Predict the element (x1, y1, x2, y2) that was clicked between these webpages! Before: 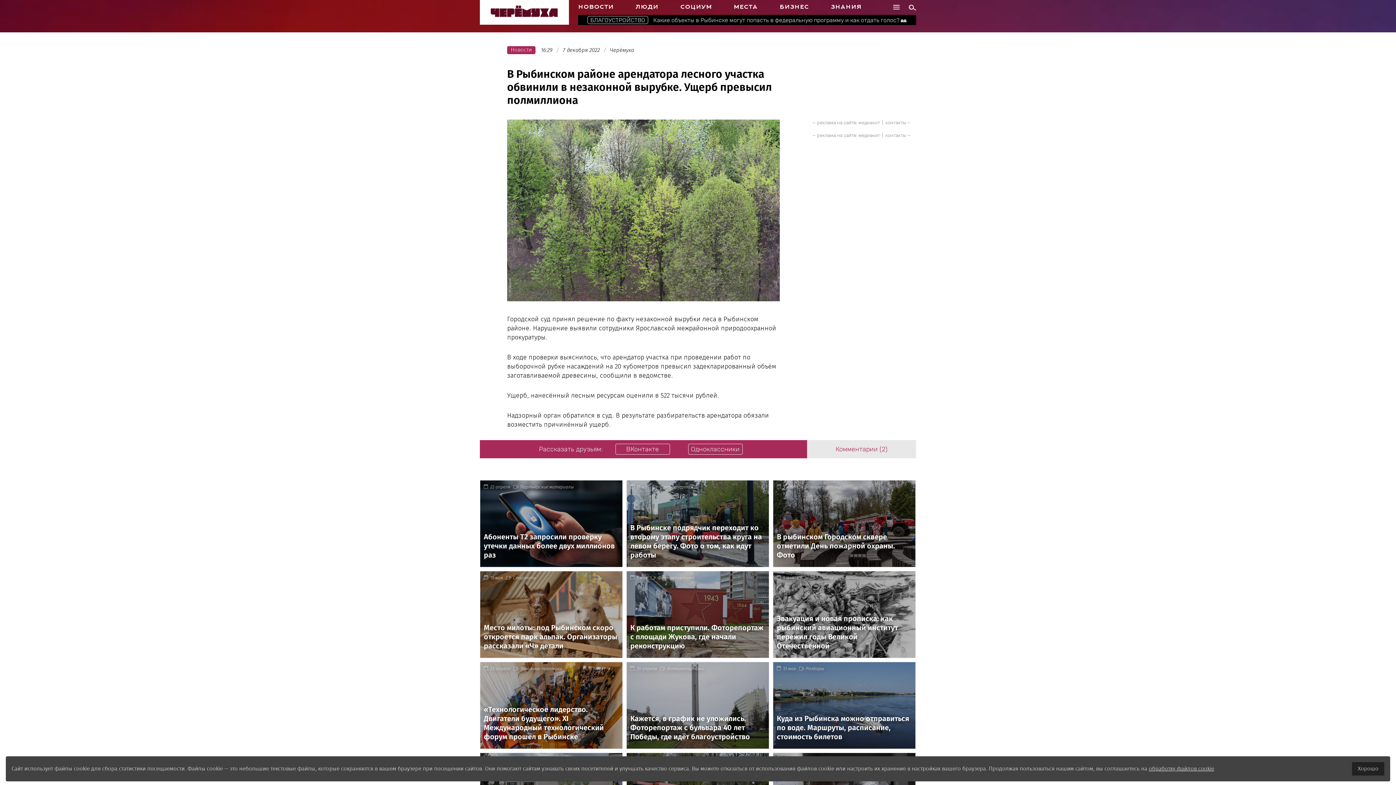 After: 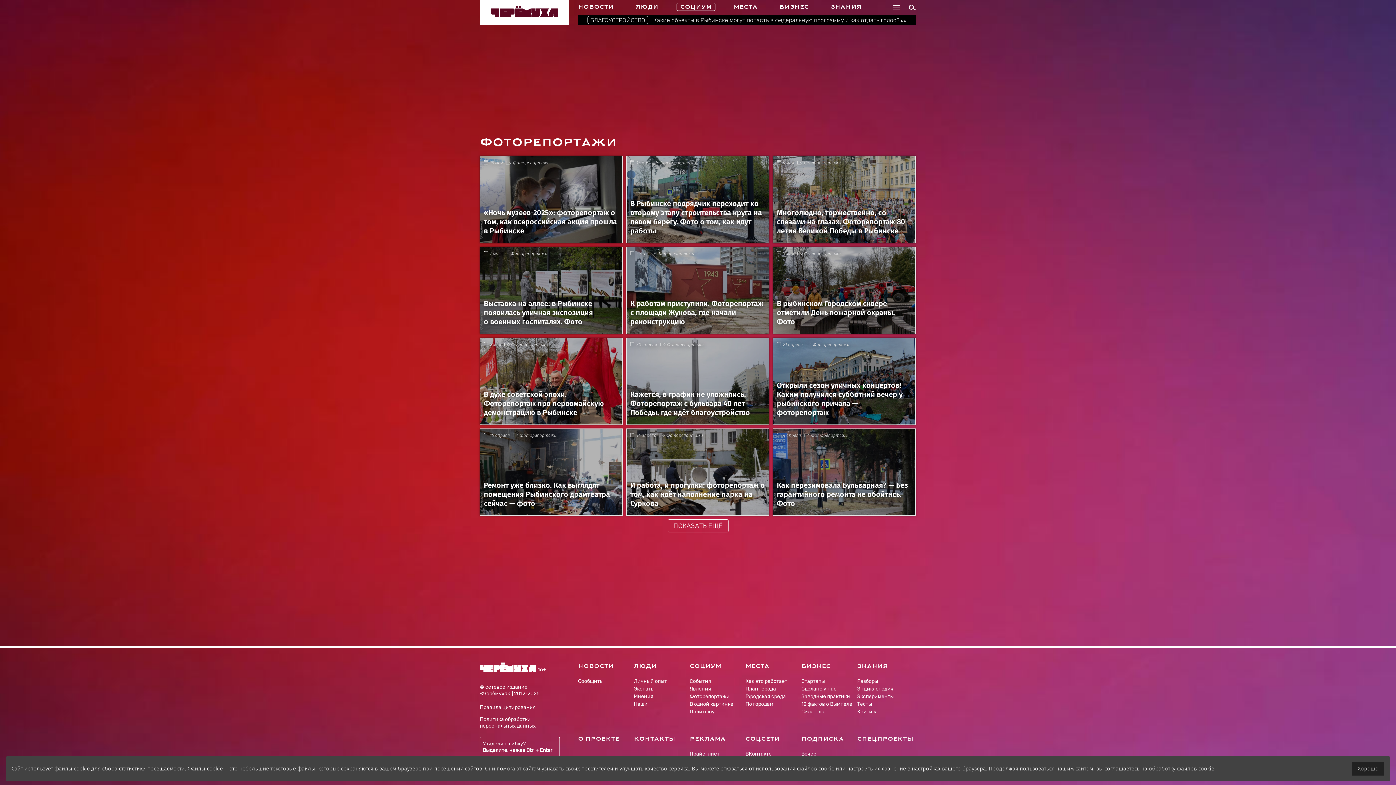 Action: bbox: (667, 666, 703, 671) label: Фоторепортажи